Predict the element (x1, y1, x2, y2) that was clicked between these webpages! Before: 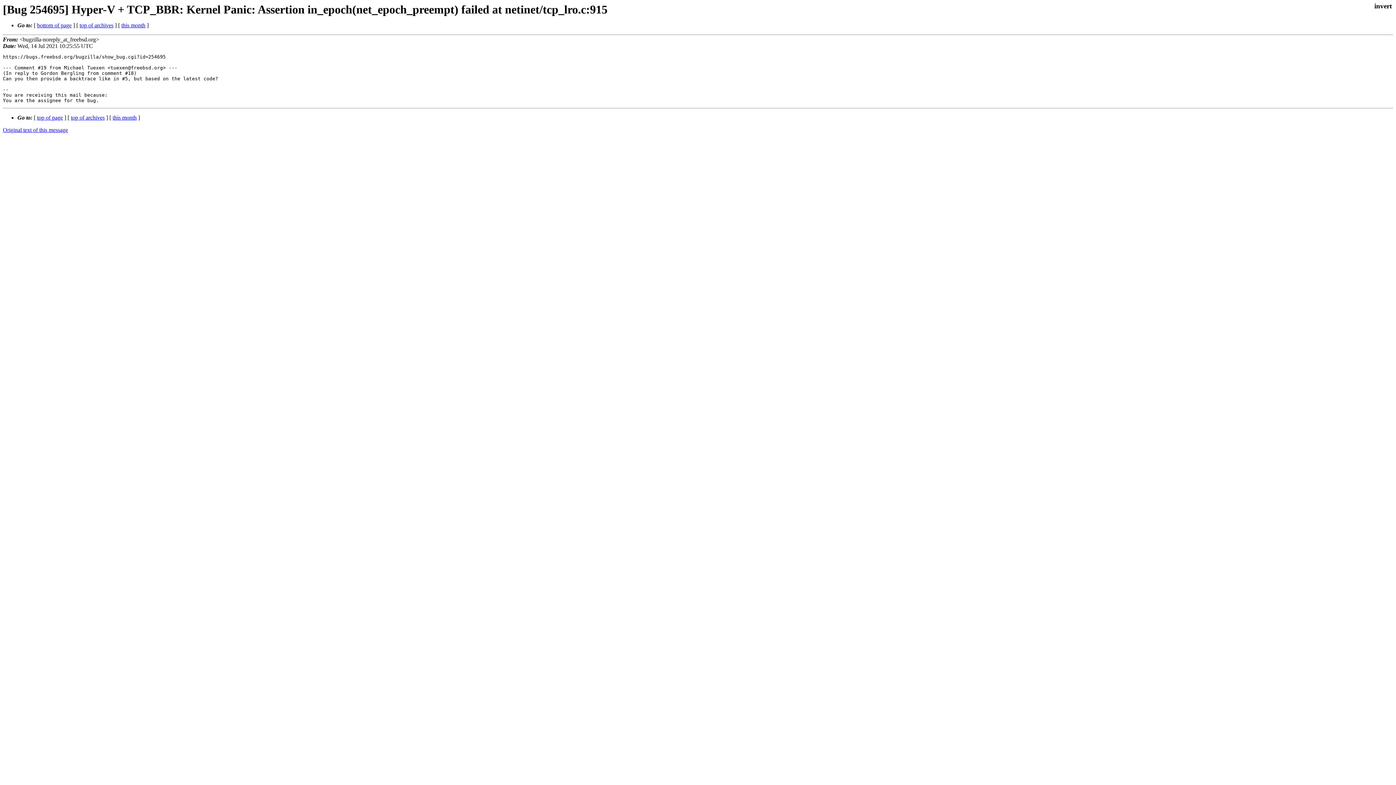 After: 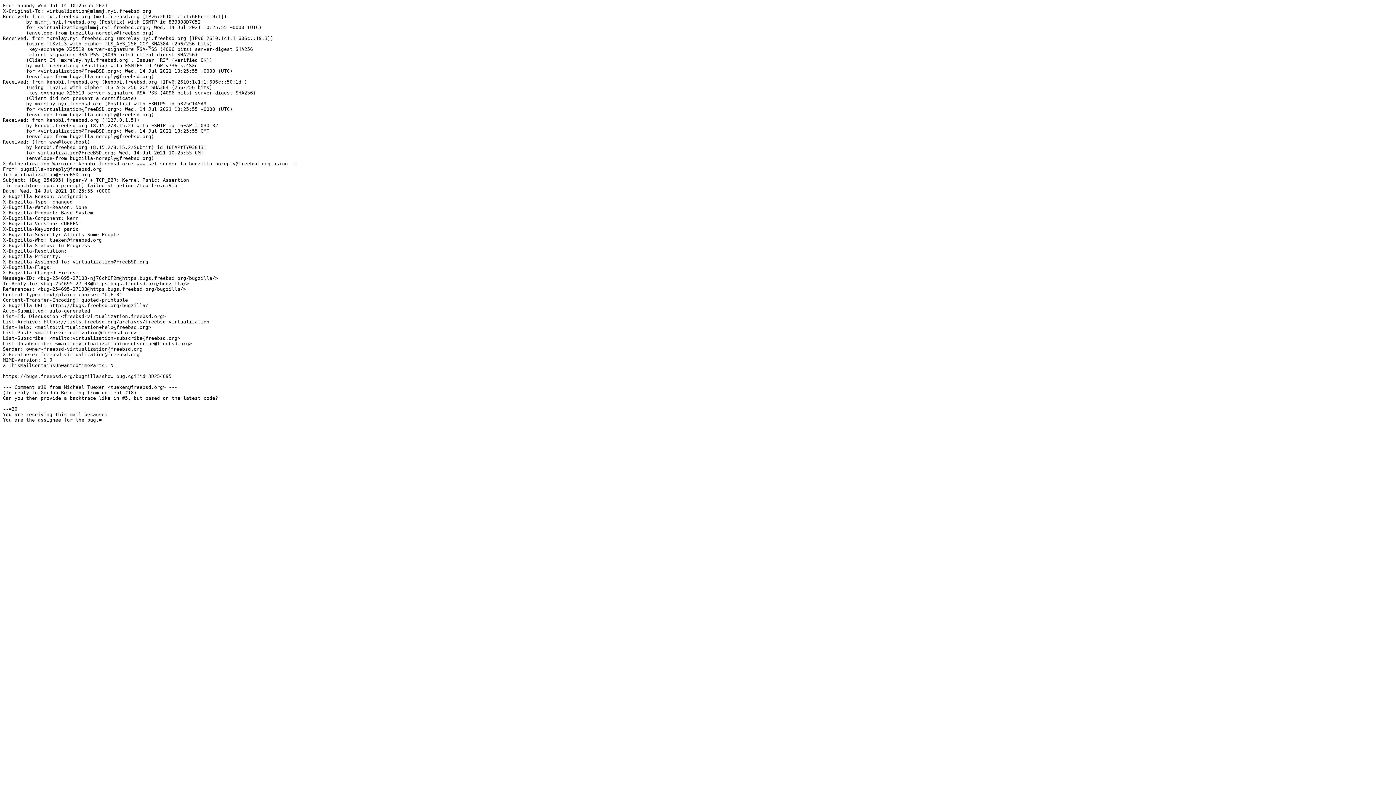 Action: bbox: (2, 126, 68, 133) label: Original text of this message